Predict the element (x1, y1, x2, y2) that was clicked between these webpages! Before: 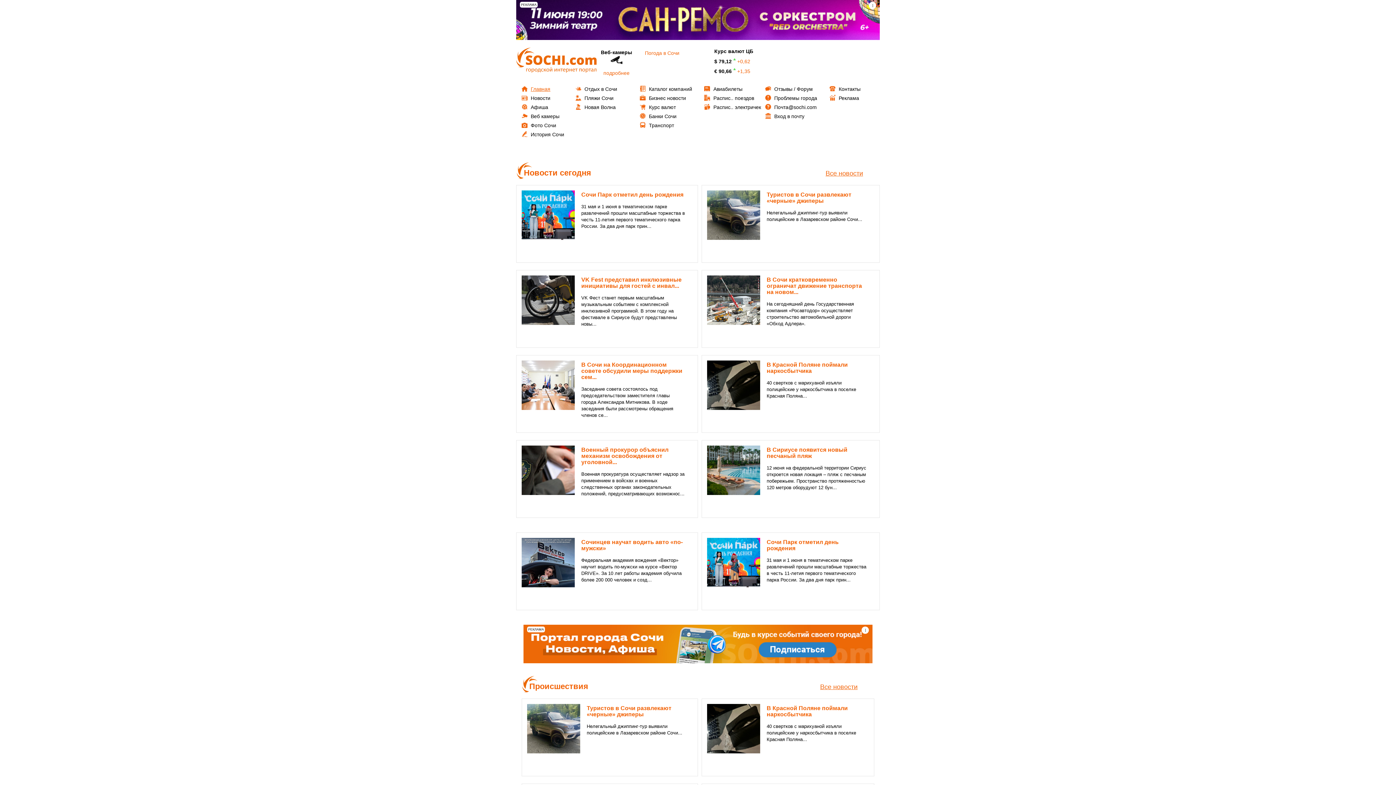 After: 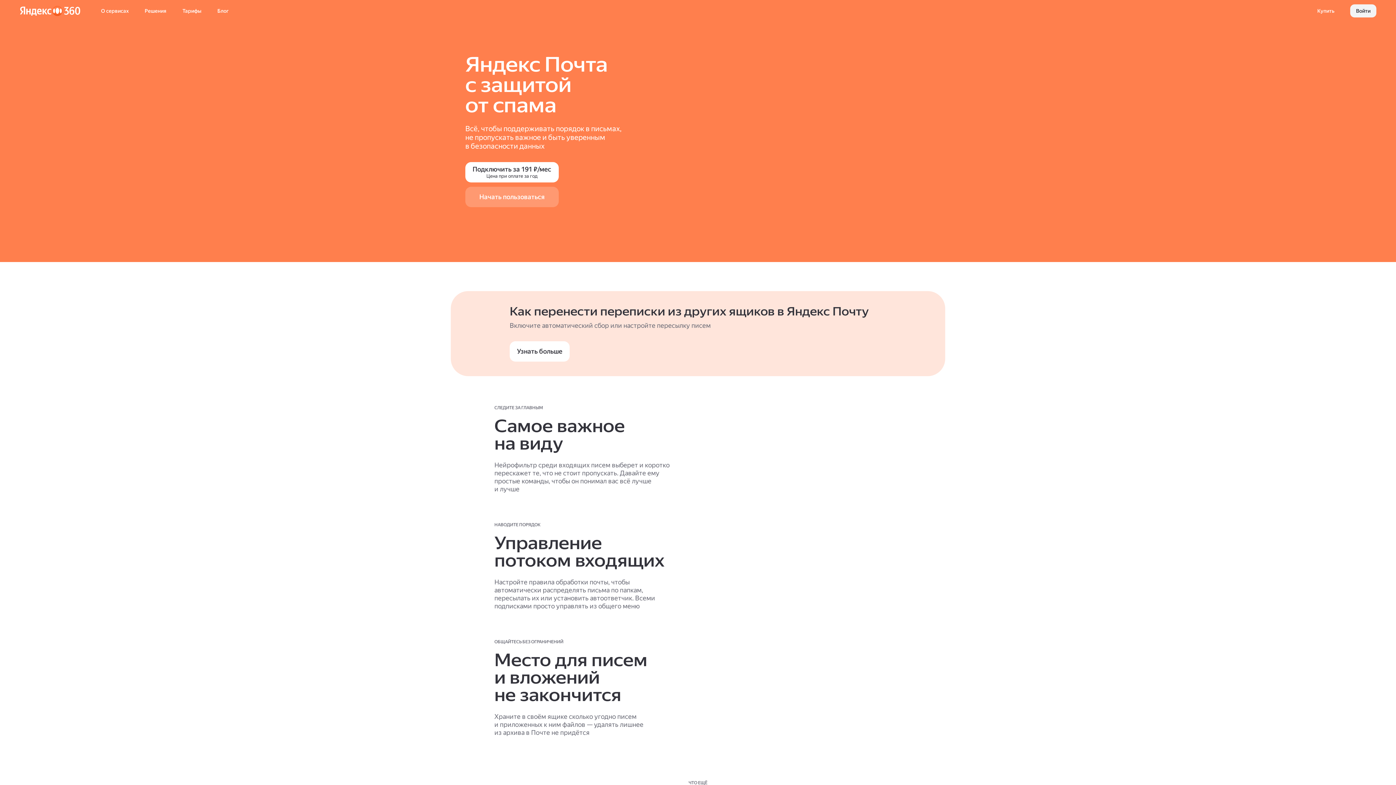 Action: bbox: (774, 113, 804, 119) label: Вход в почту